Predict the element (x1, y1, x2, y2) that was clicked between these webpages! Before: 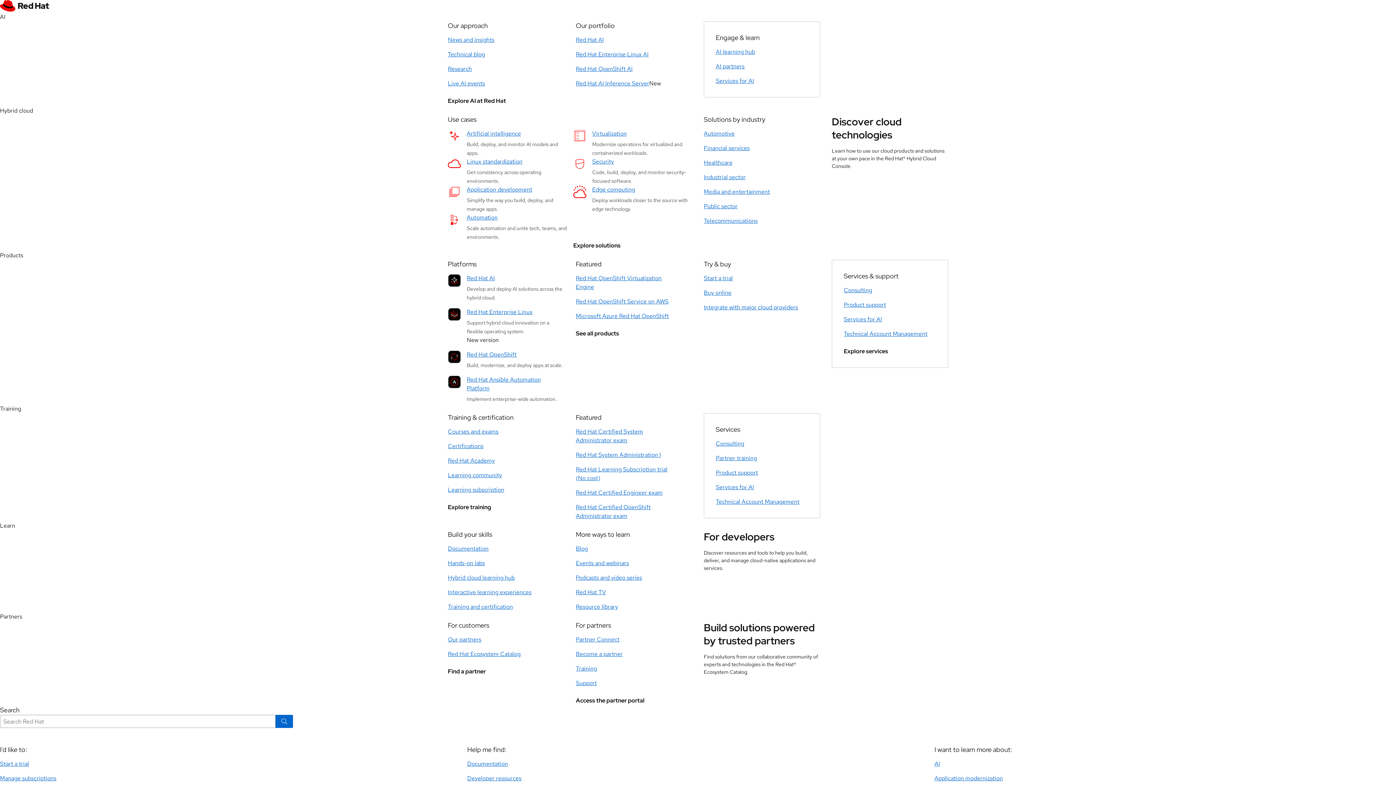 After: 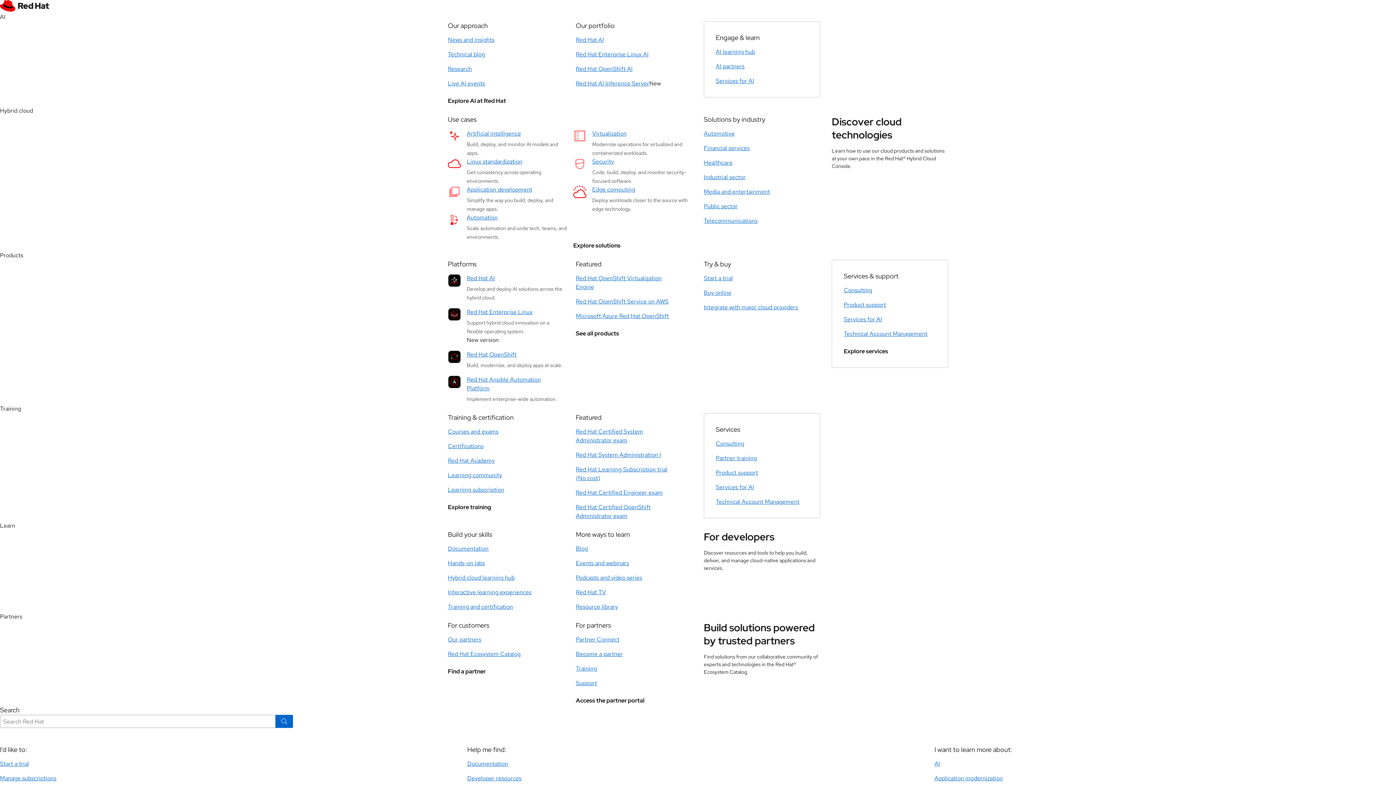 Action: bbox: (576, 545, 588, 553) label: Blog